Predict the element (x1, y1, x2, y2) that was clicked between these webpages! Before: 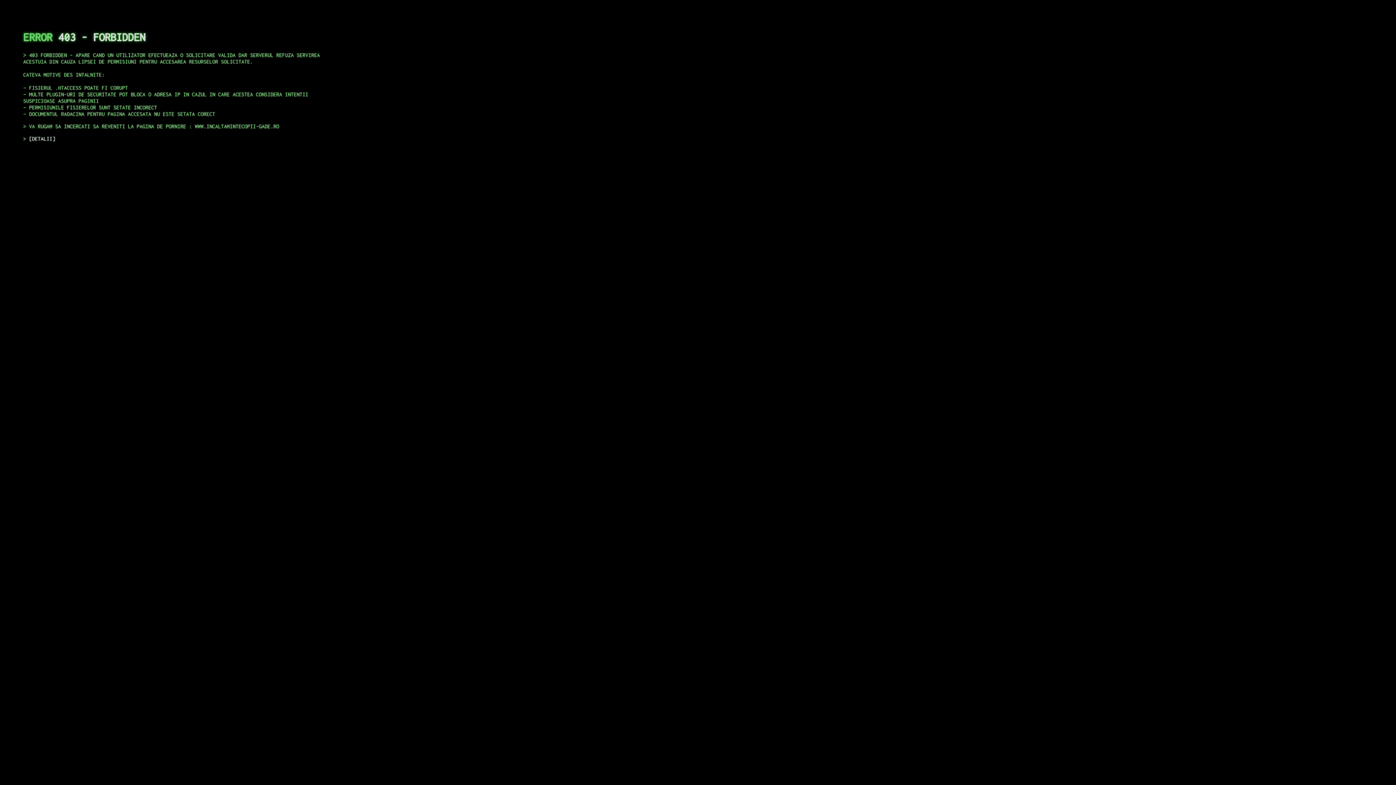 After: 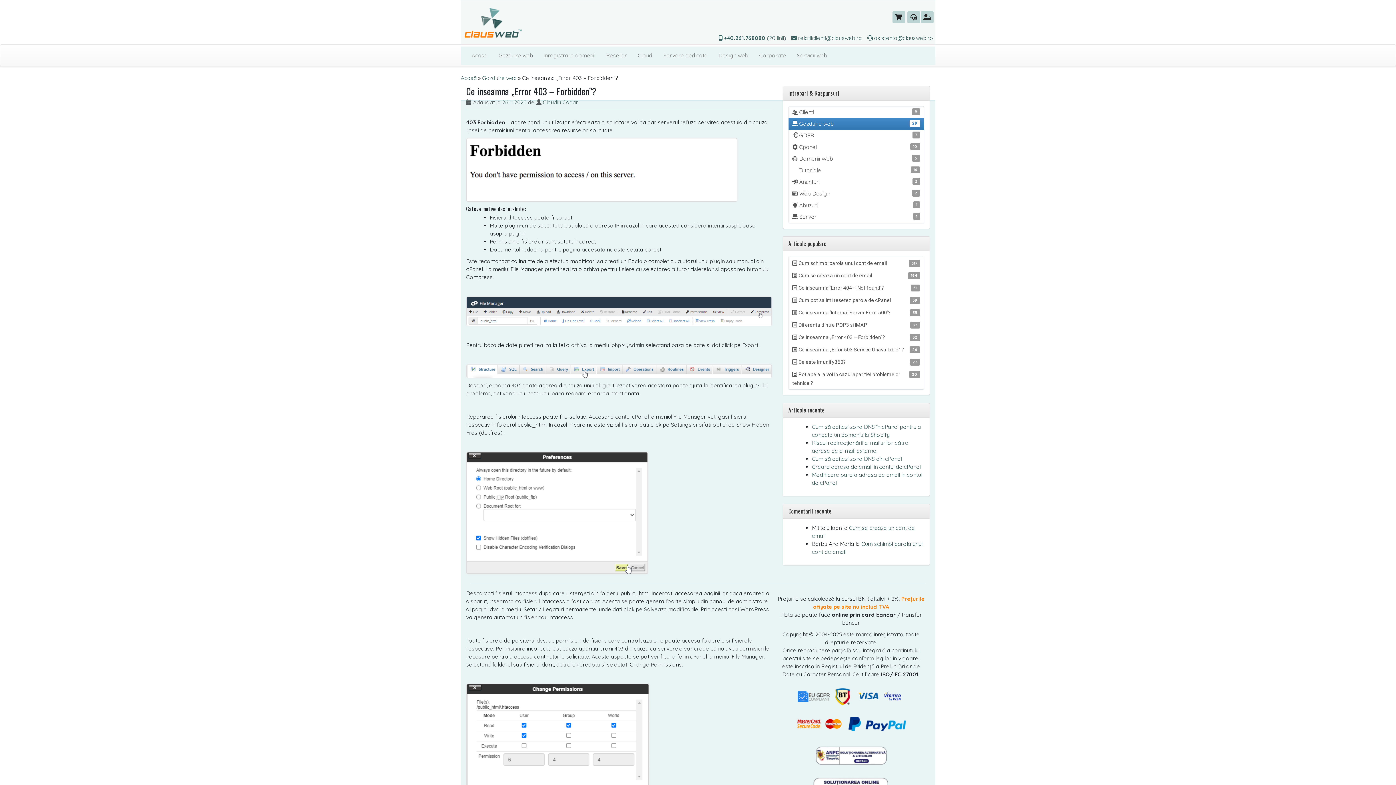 Action: label: DETALII bbox: (29, 135, 55, 141)